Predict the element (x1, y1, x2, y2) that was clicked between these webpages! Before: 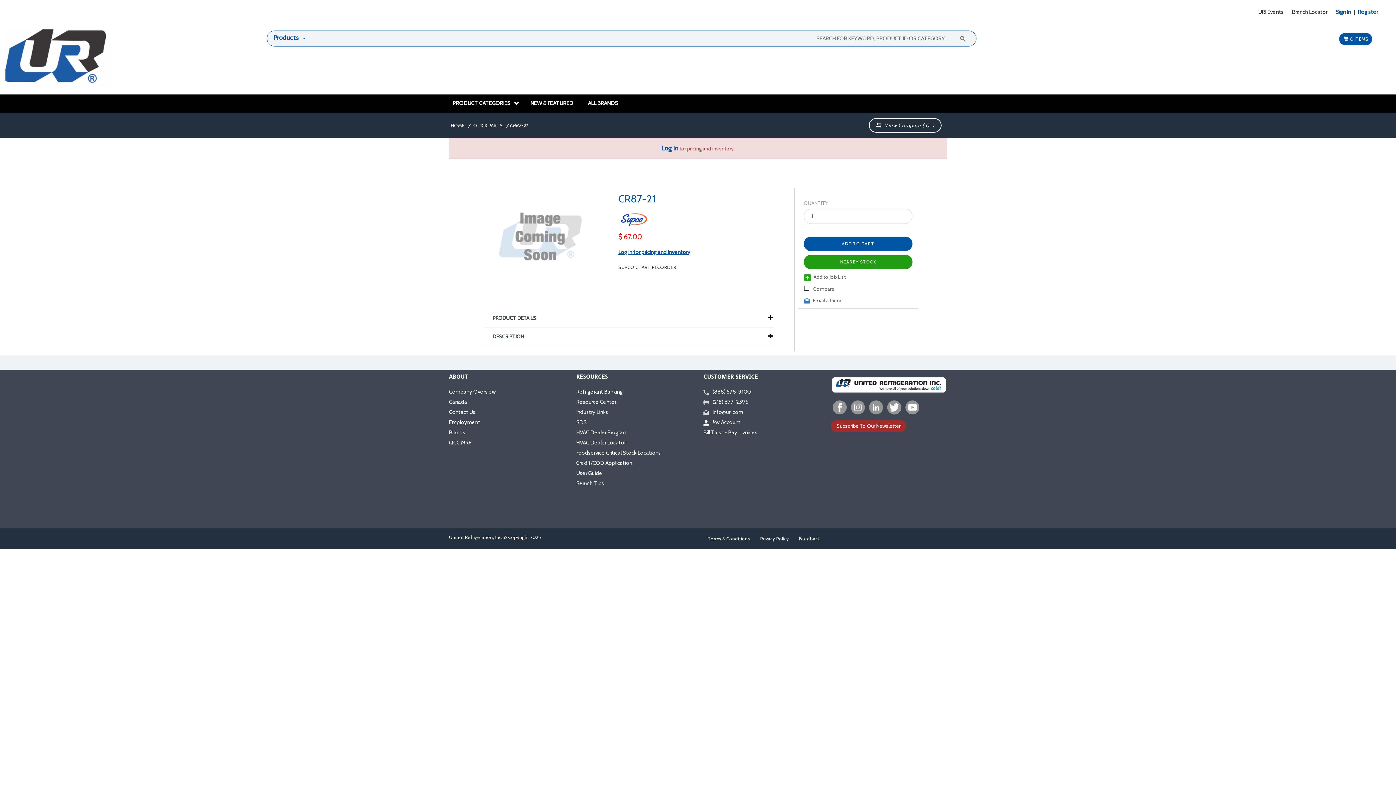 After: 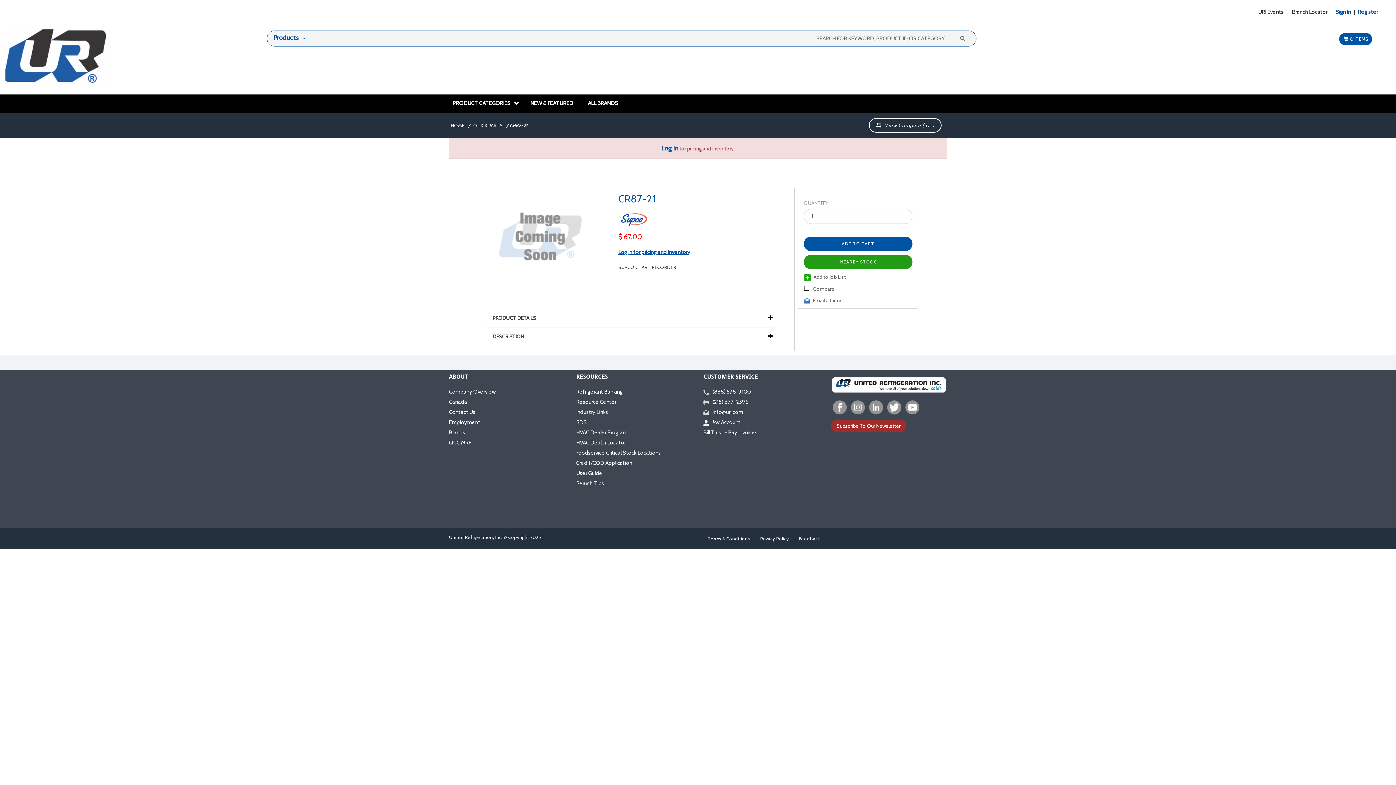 Action: label: Feedback bbox: (799, 536, 820, 541)